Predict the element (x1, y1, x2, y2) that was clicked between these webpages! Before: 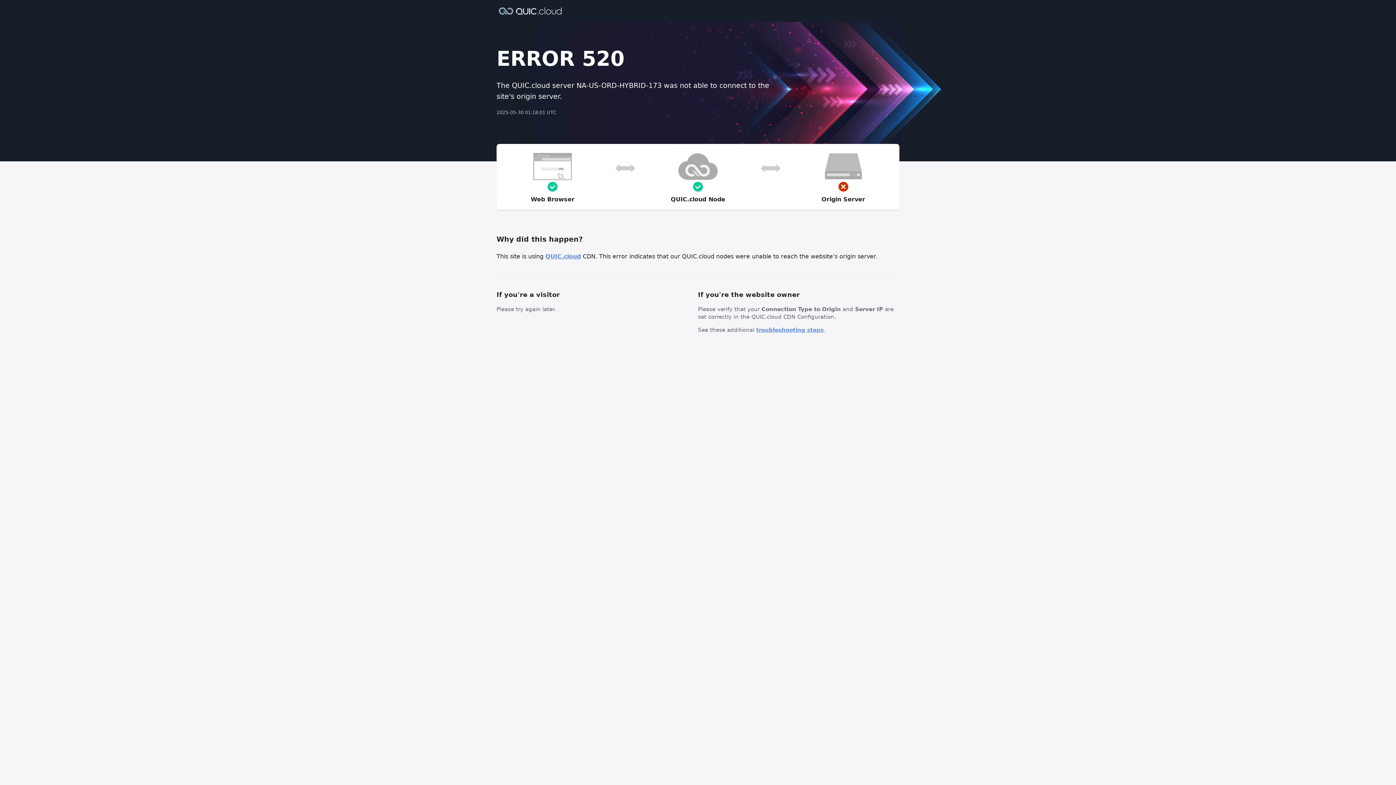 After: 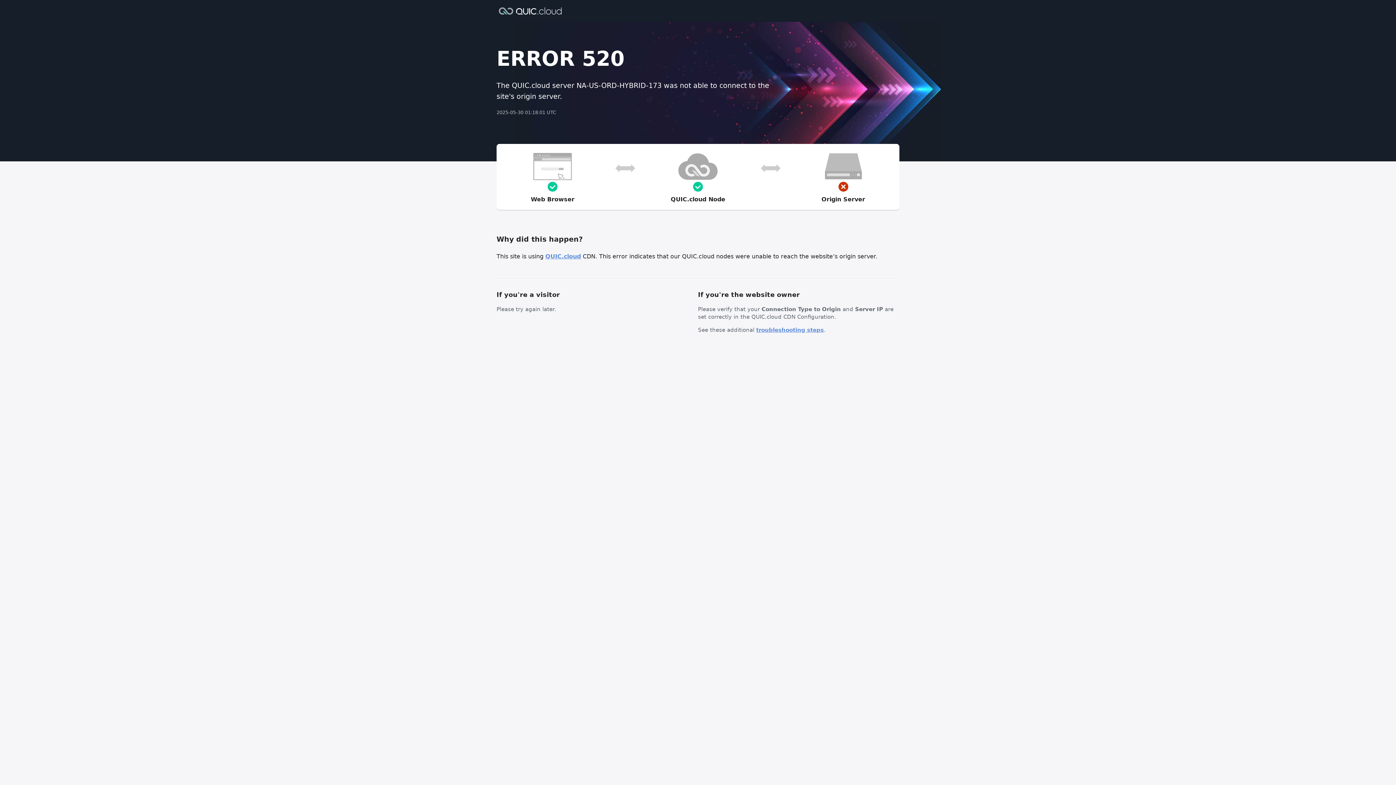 Action: label: troubleshooting steps bbox: (756, 326, 824, 333)